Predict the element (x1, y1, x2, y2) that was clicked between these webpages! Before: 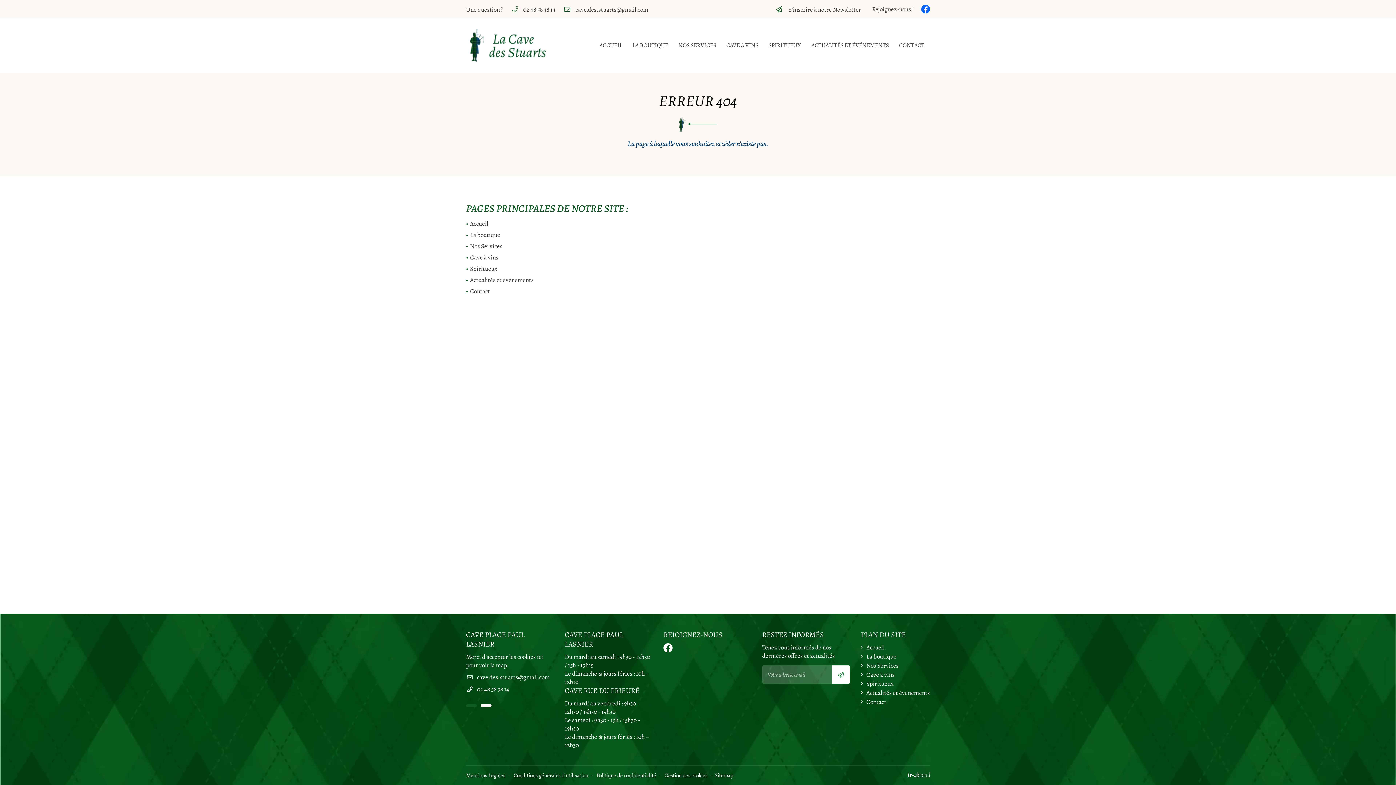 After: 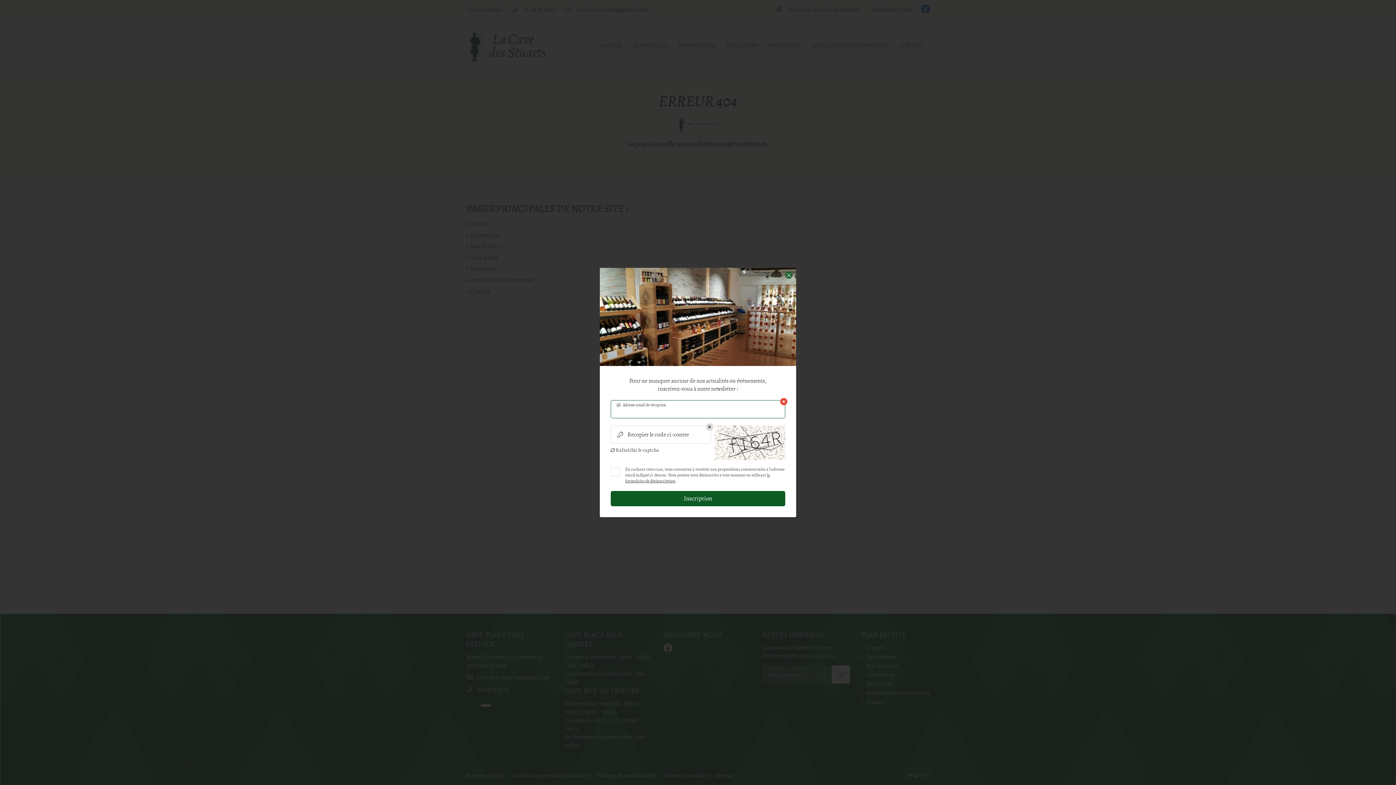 Action: bbox: (832, 665, 850, 684)